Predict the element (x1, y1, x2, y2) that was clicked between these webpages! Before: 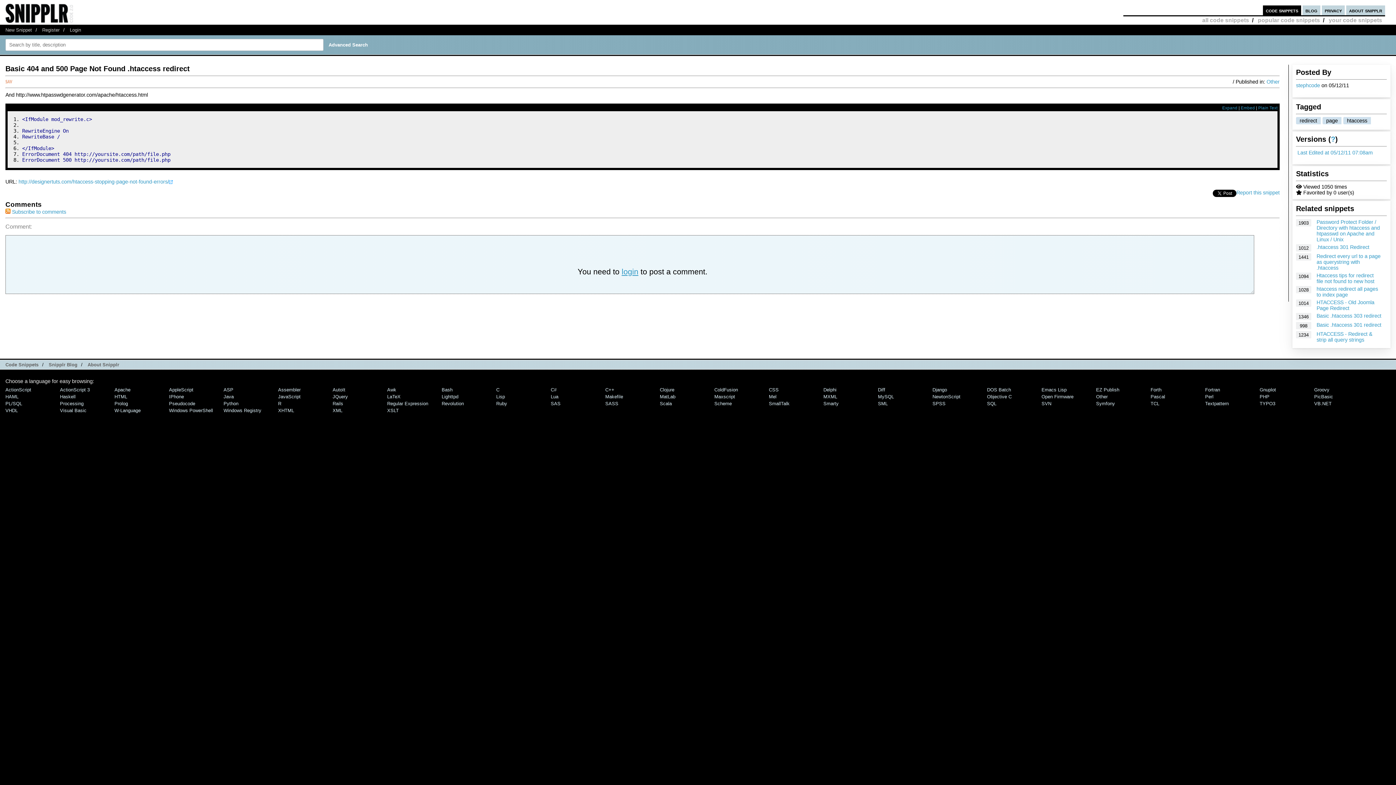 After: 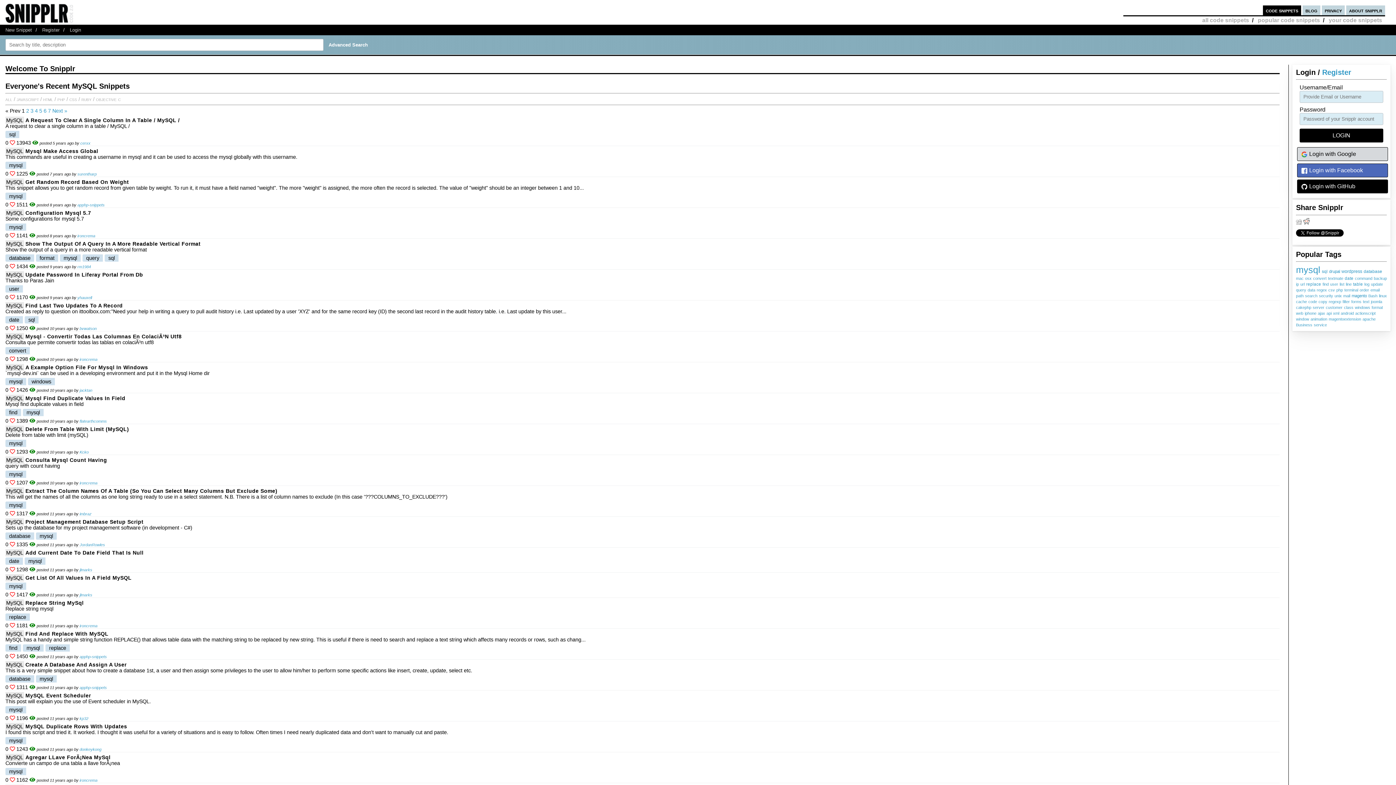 Action: bbox: (878, 394, 894, 399) label: MySQL